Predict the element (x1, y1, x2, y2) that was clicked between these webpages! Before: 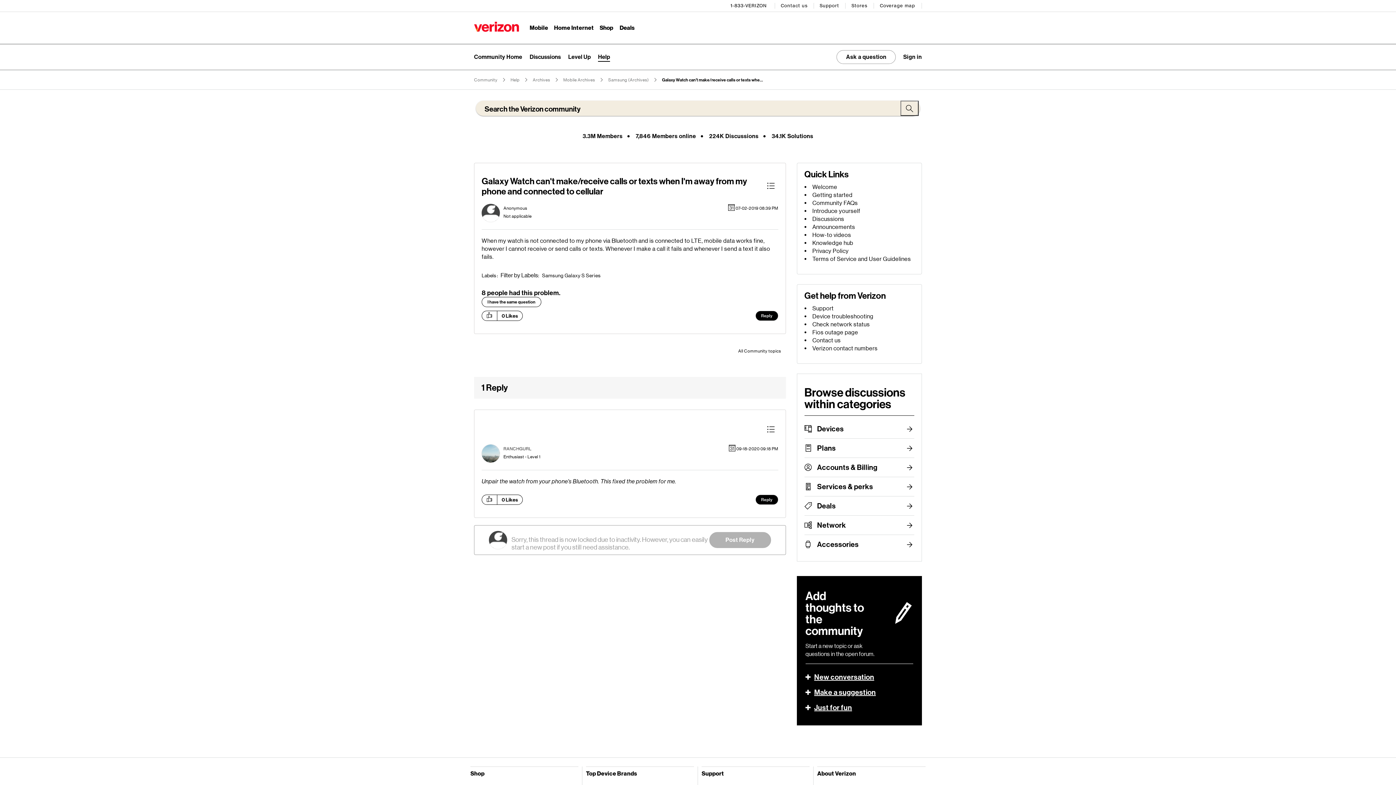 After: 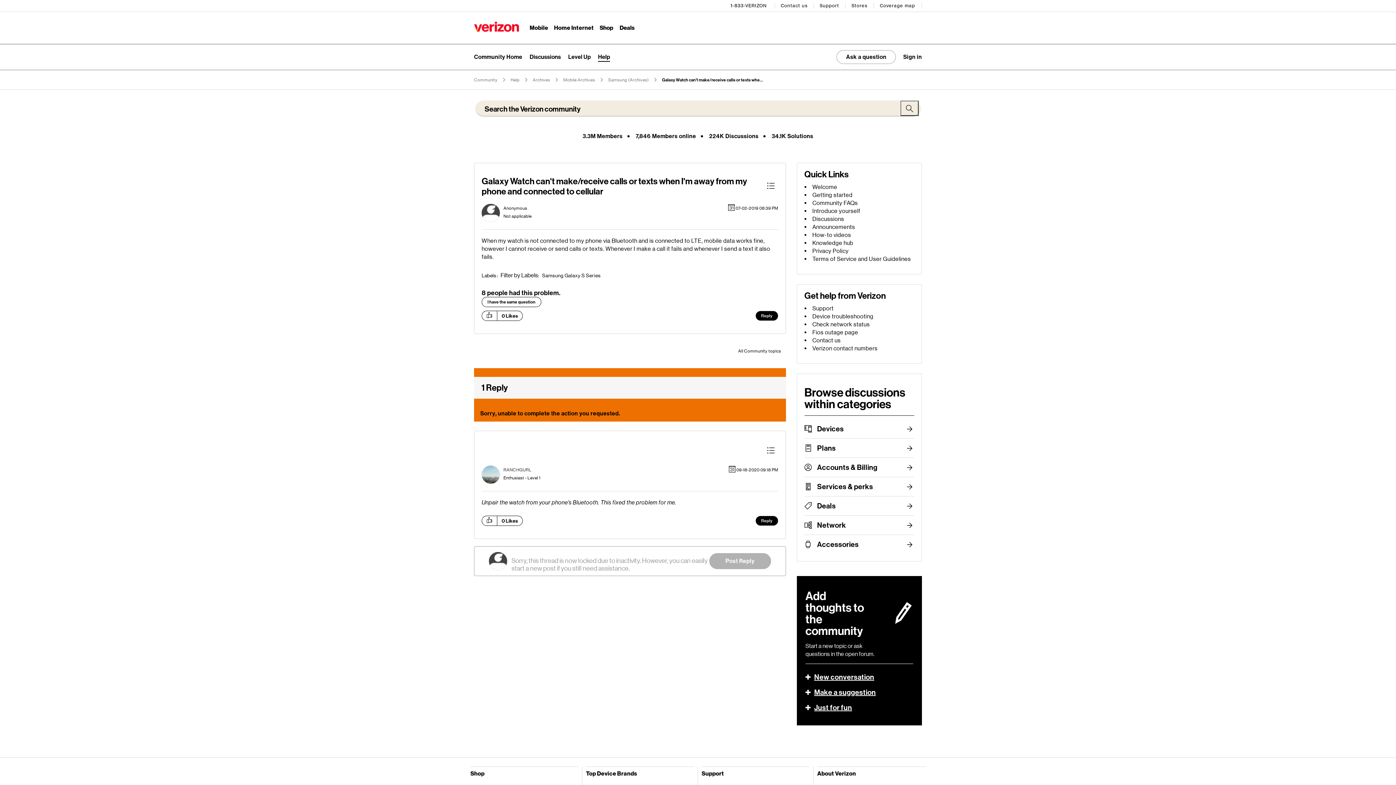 Action: bbox: (482, 495, 497, 503) label: Click here to give likes to this post.